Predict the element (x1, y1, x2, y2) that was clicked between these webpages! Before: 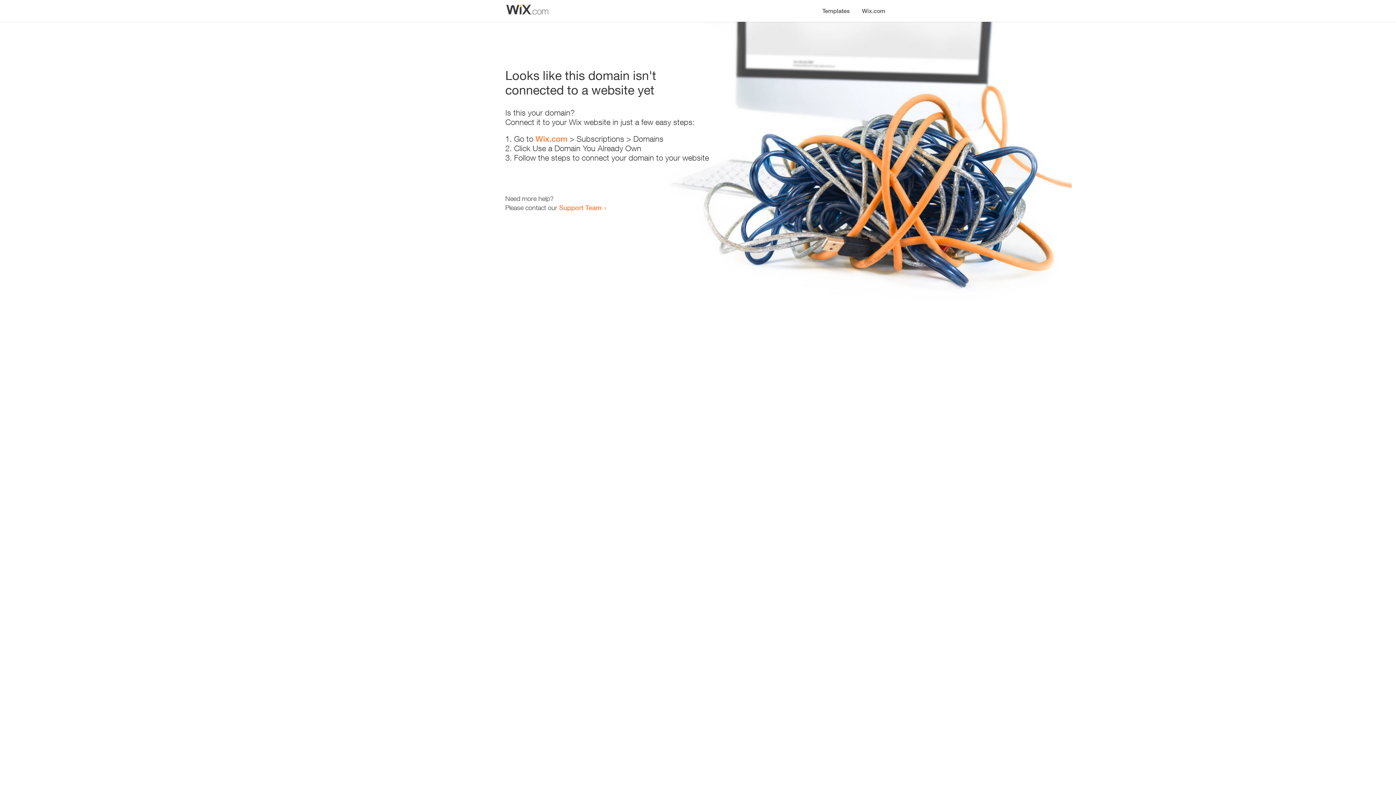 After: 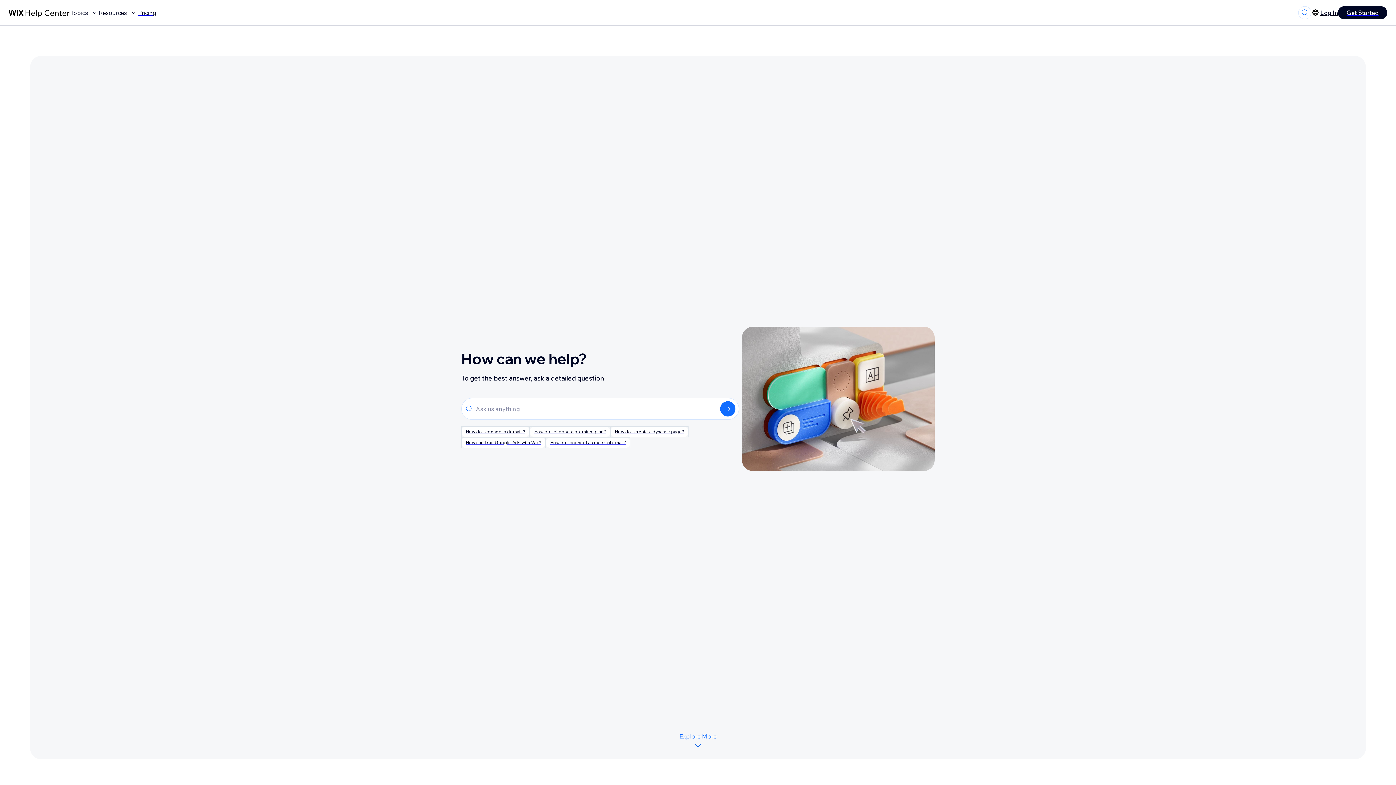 Action: label: Support Team bbox: (559, 203, 601, 211)